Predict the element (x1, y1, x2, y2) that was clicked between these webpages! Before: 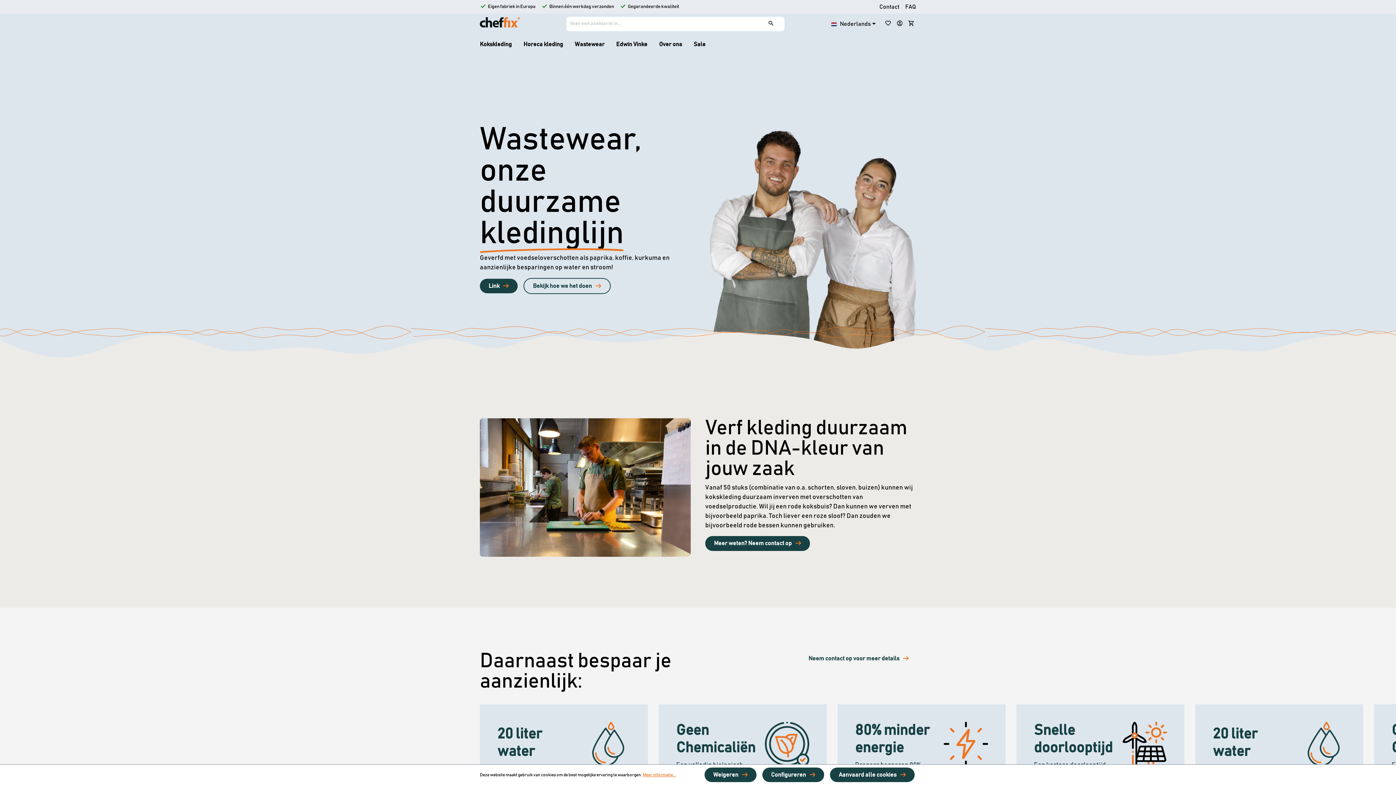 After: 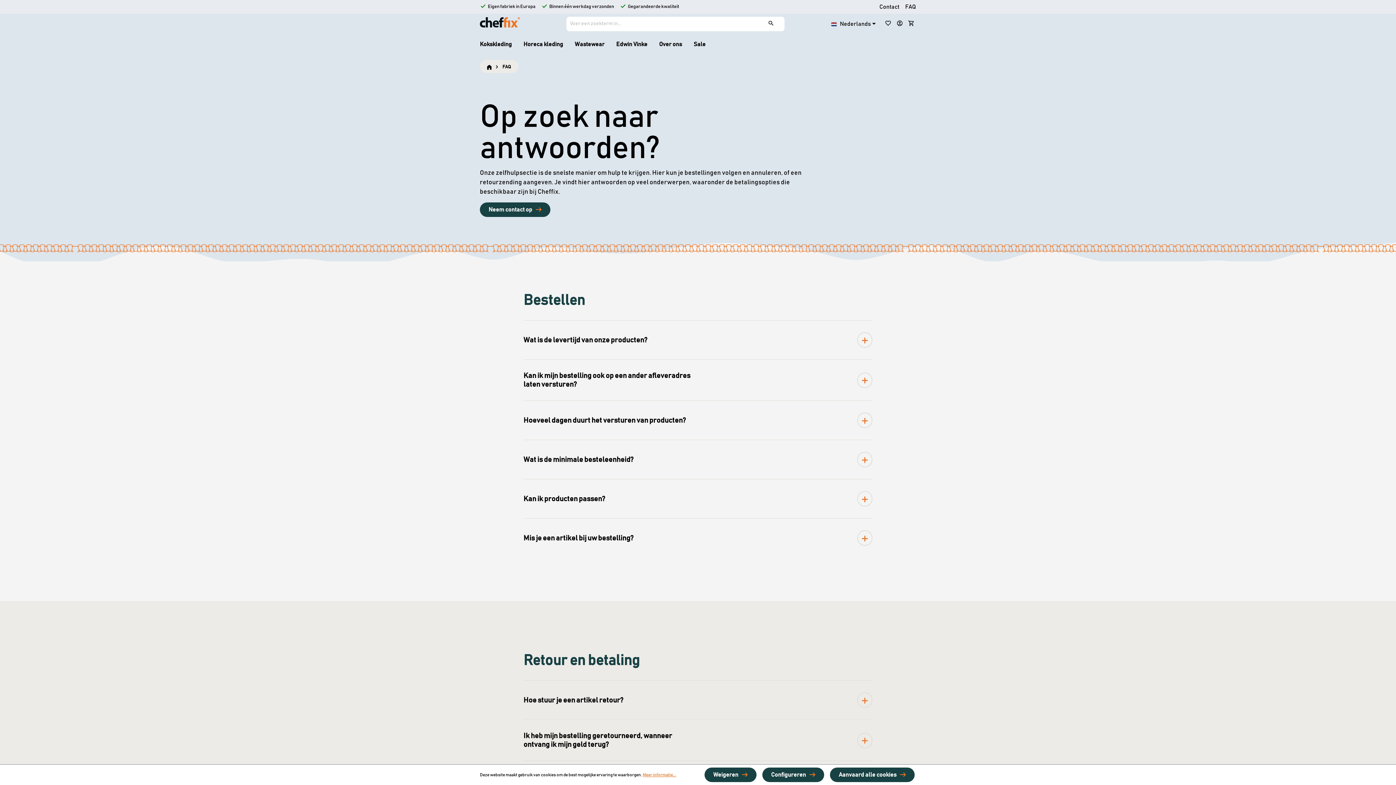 Action: label: FAQ bbox: (905, 2, 916, 11)